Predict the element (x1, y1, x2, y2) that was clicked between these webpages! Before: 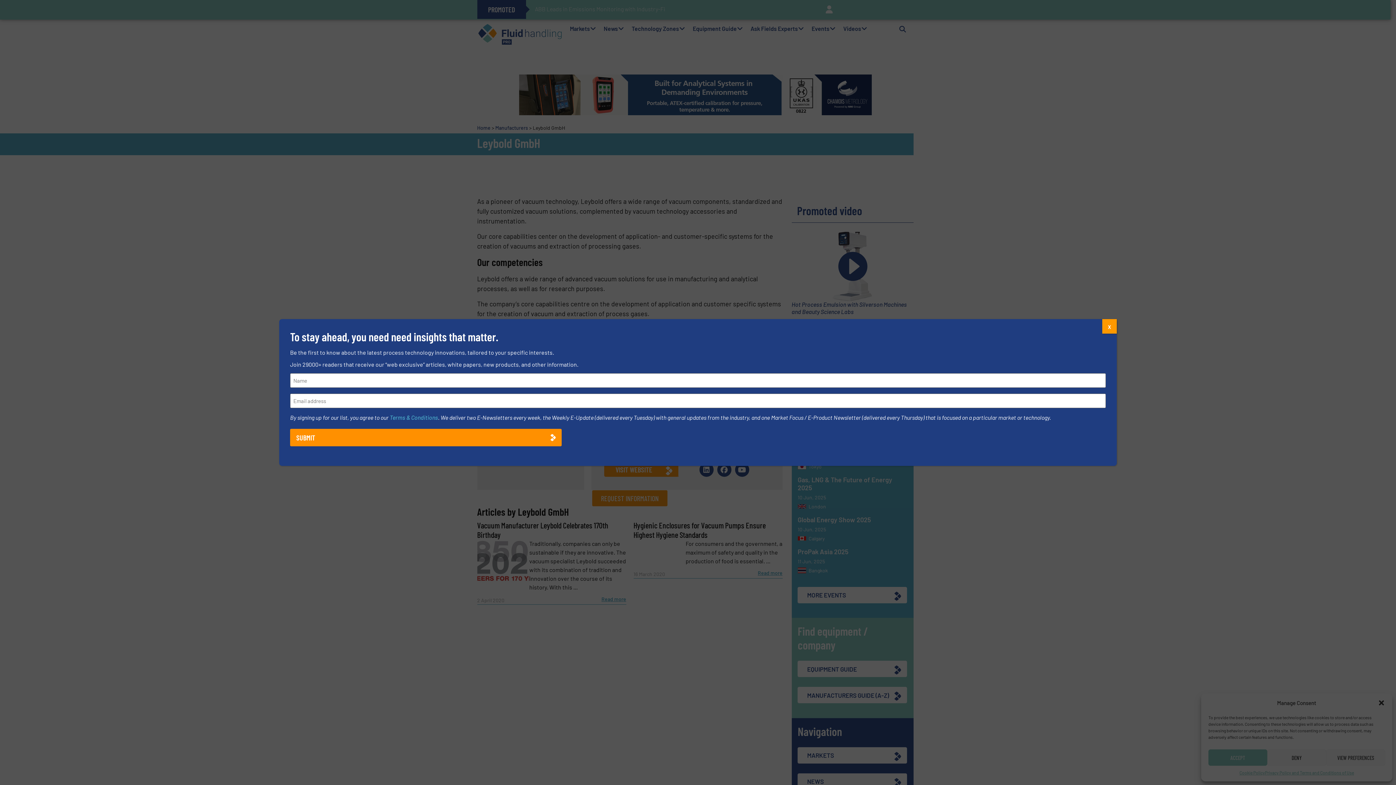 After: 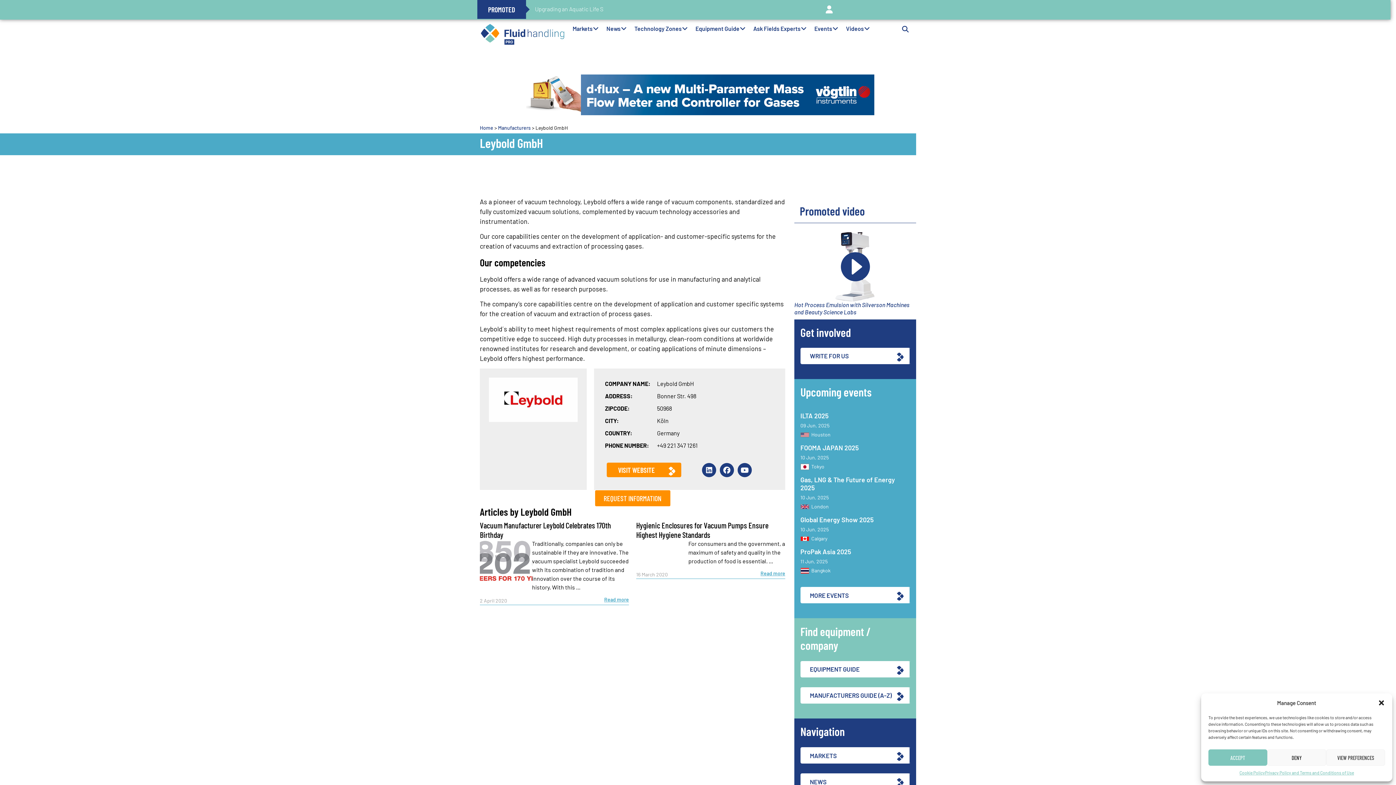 Action: bbox: (1102, 319, 1117, 333) label: Close